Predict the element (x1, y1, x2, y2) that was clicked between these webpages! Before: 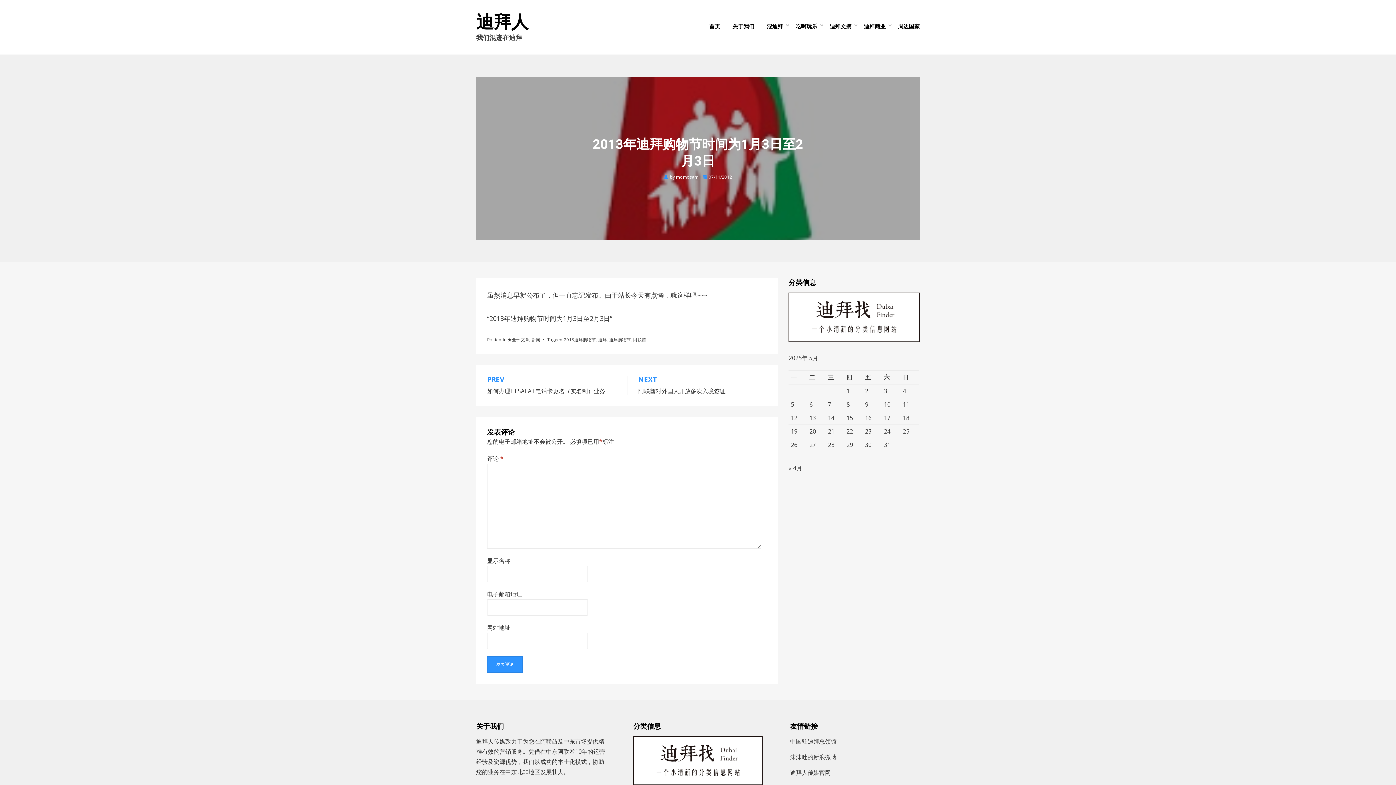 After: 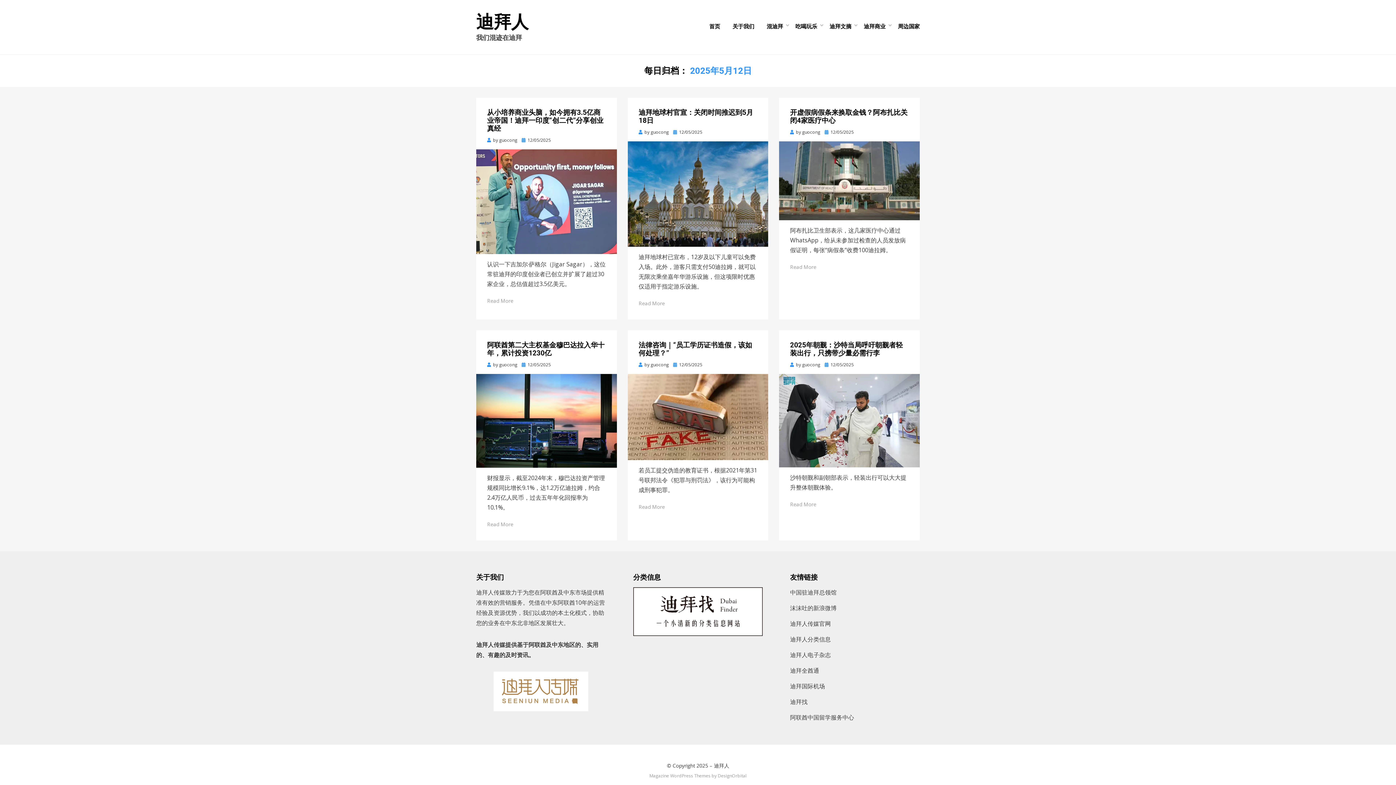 Action: label: 2025年5月12日 发布的文章 bbox: (791, 414, 797, 422)